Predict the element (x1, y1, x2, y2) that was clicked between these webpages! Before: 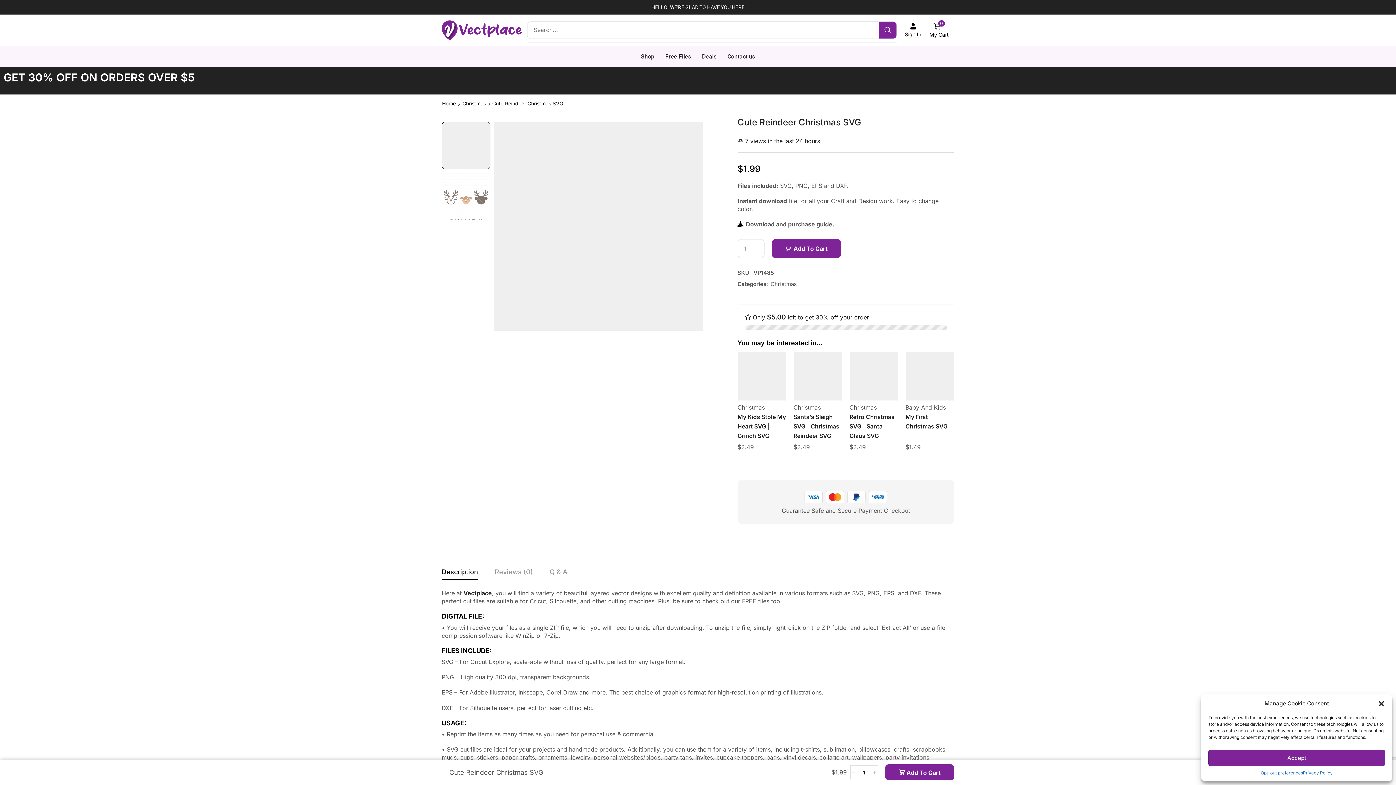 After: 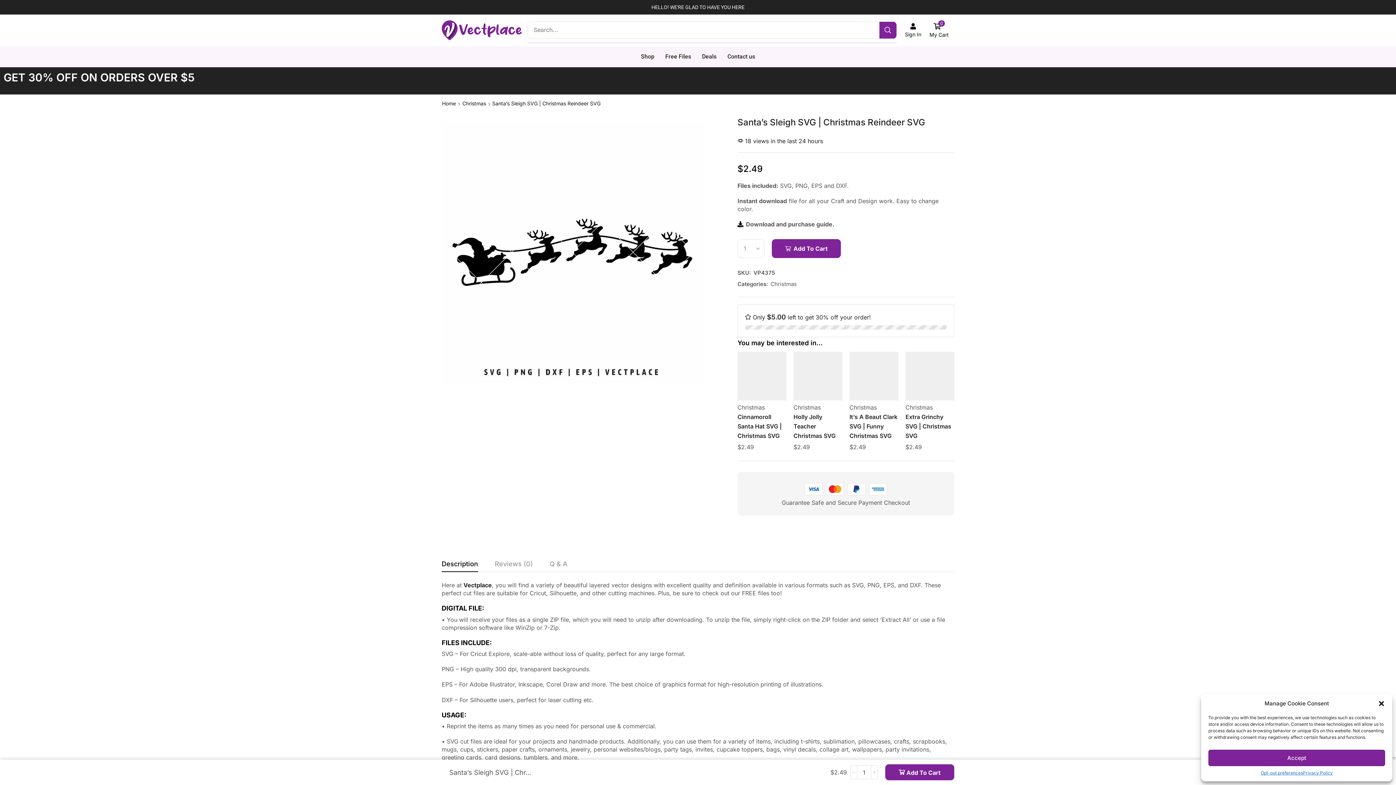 Action: label: Santa’s Sleigh SVG | Christmas Reindeer SVG bbox: (793, 412, 842, 441)